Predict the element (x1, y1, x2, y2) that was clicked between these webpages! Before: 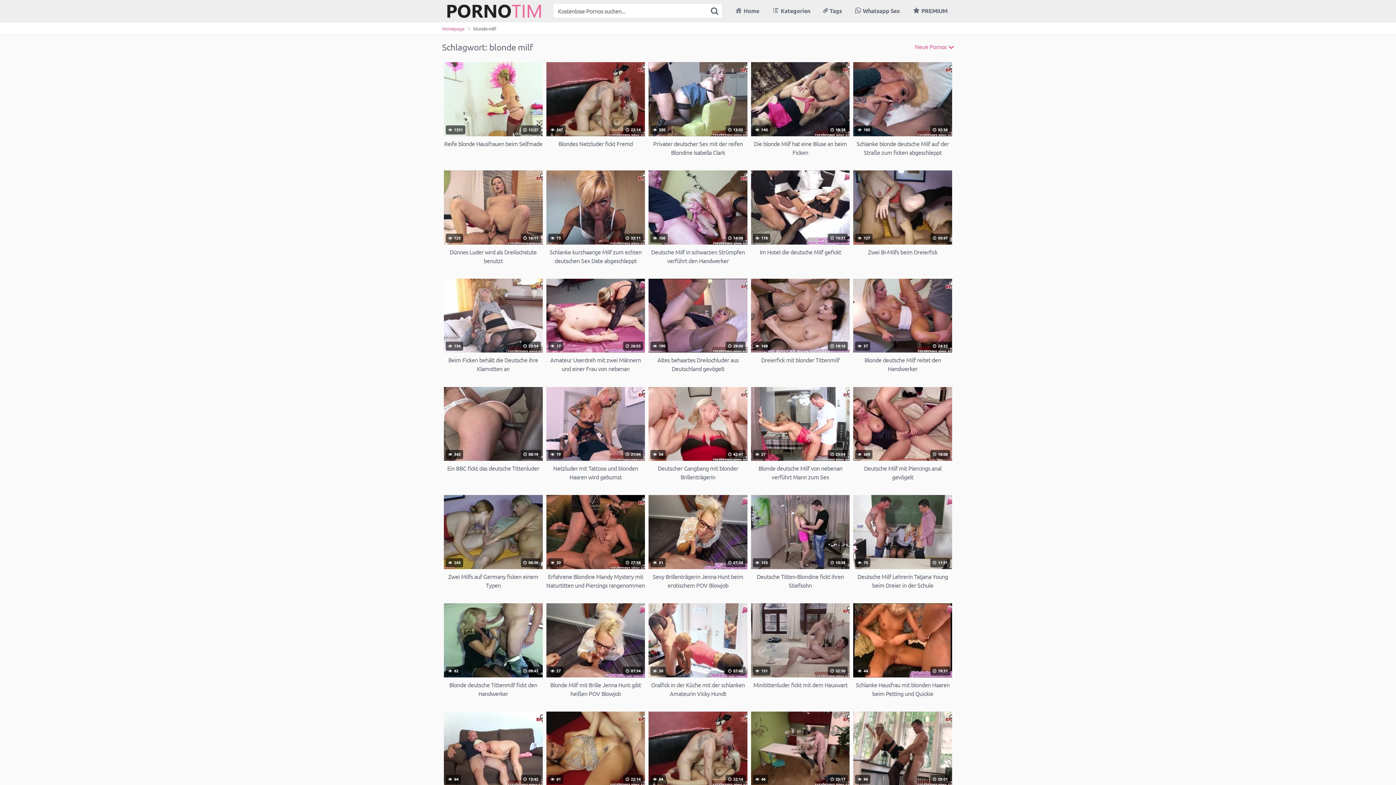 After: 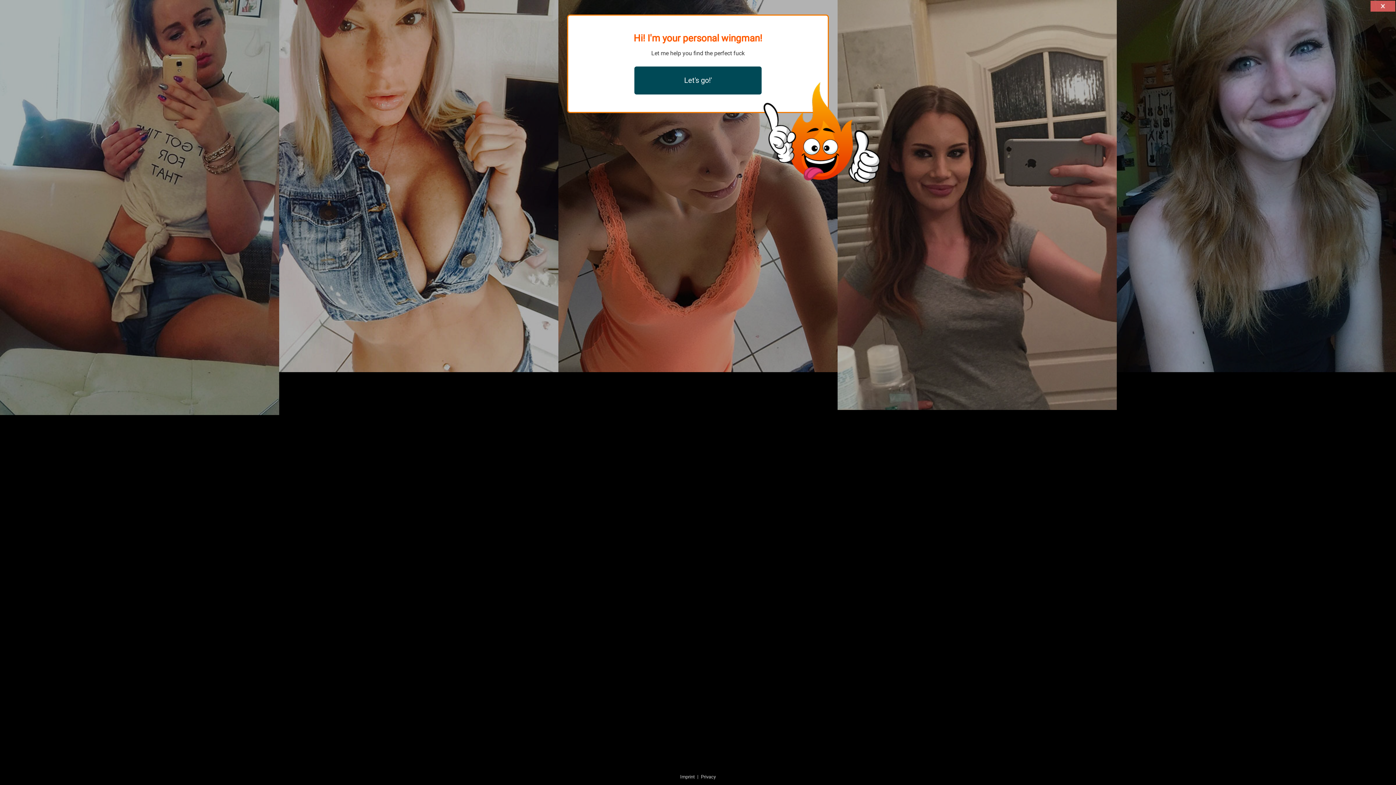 Action: bbox: (648, 603, 747, 698) label:  30
 07:44
Oralfick in der Küche mit der schlanken Amateurin Vicky Hundt